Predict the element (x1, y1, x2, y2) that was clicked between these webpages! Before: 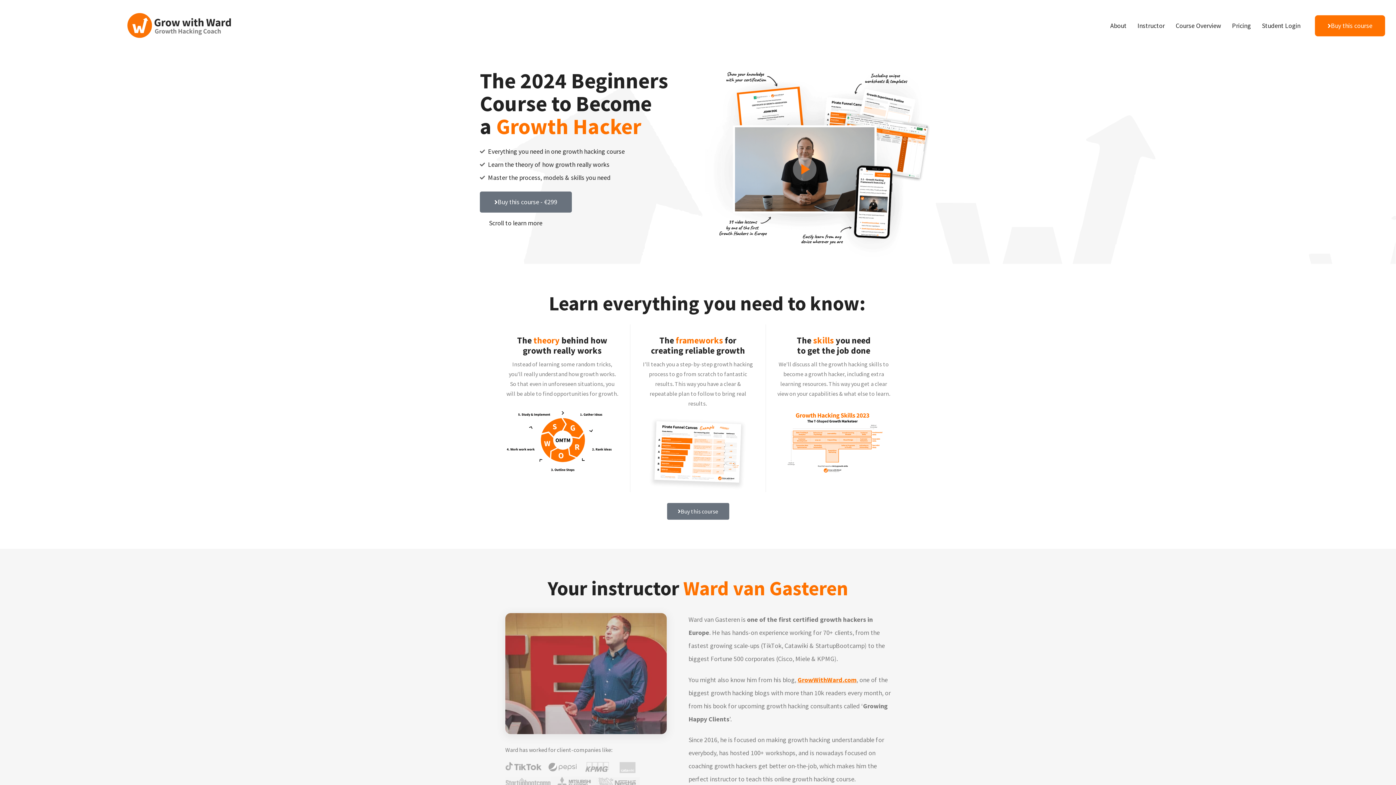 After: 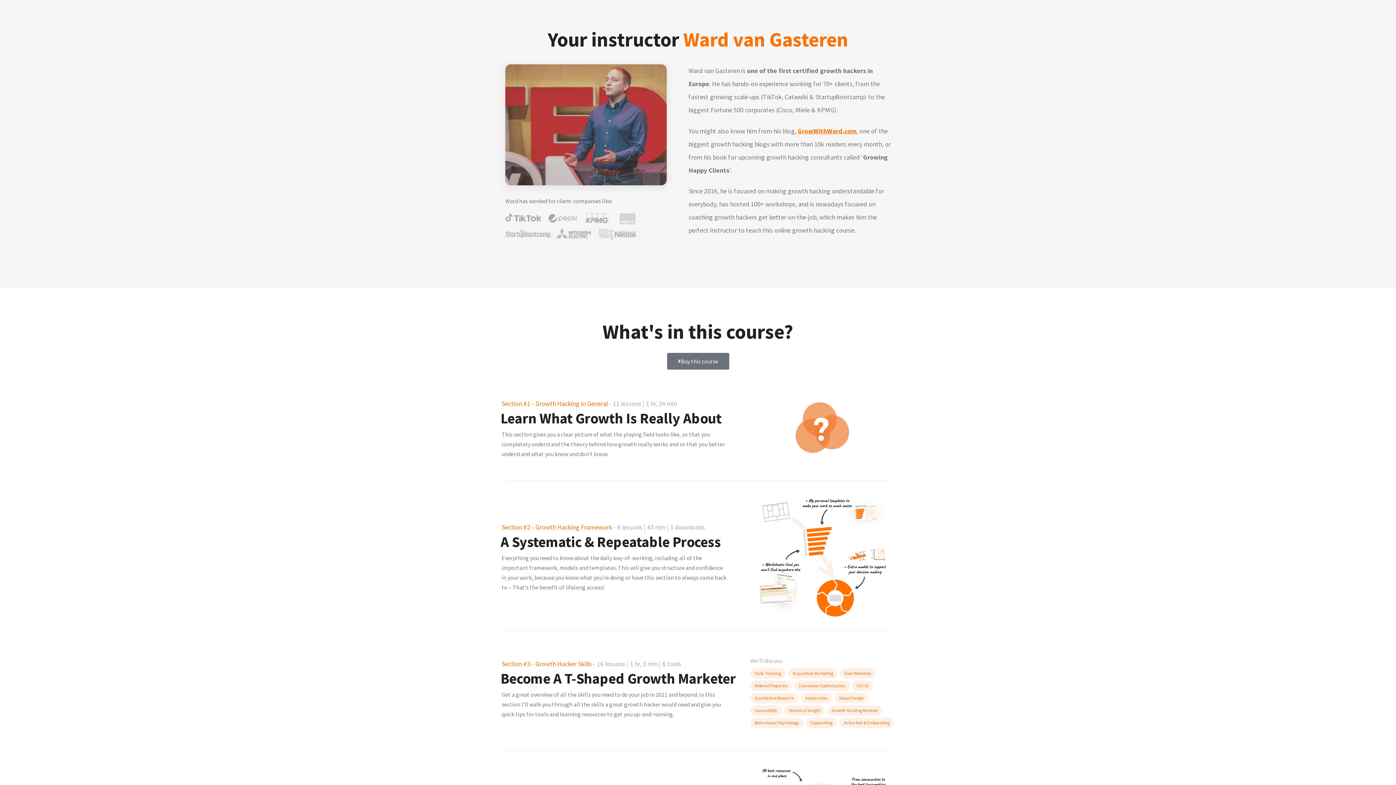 Action: bbox: (1137, 19, 1165, 32) label: Instructor